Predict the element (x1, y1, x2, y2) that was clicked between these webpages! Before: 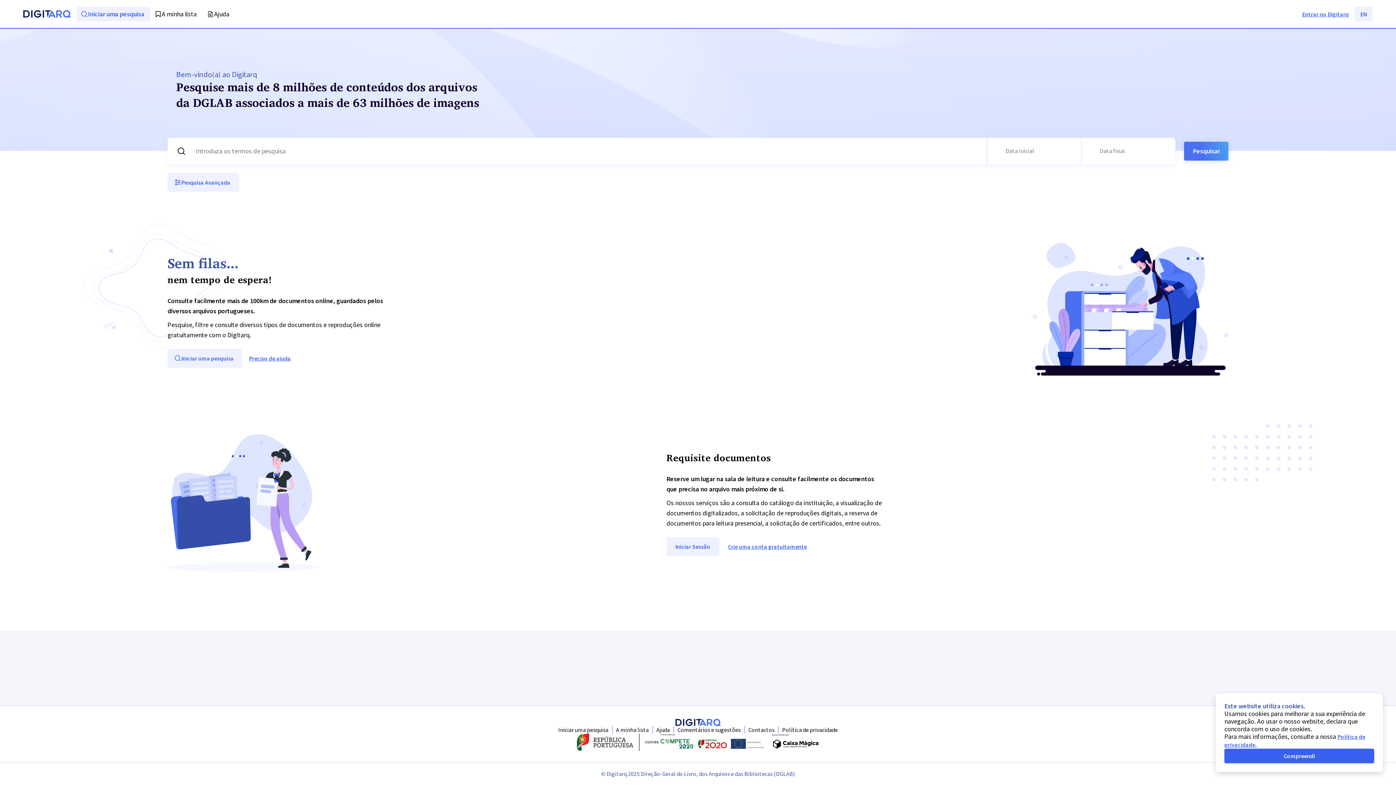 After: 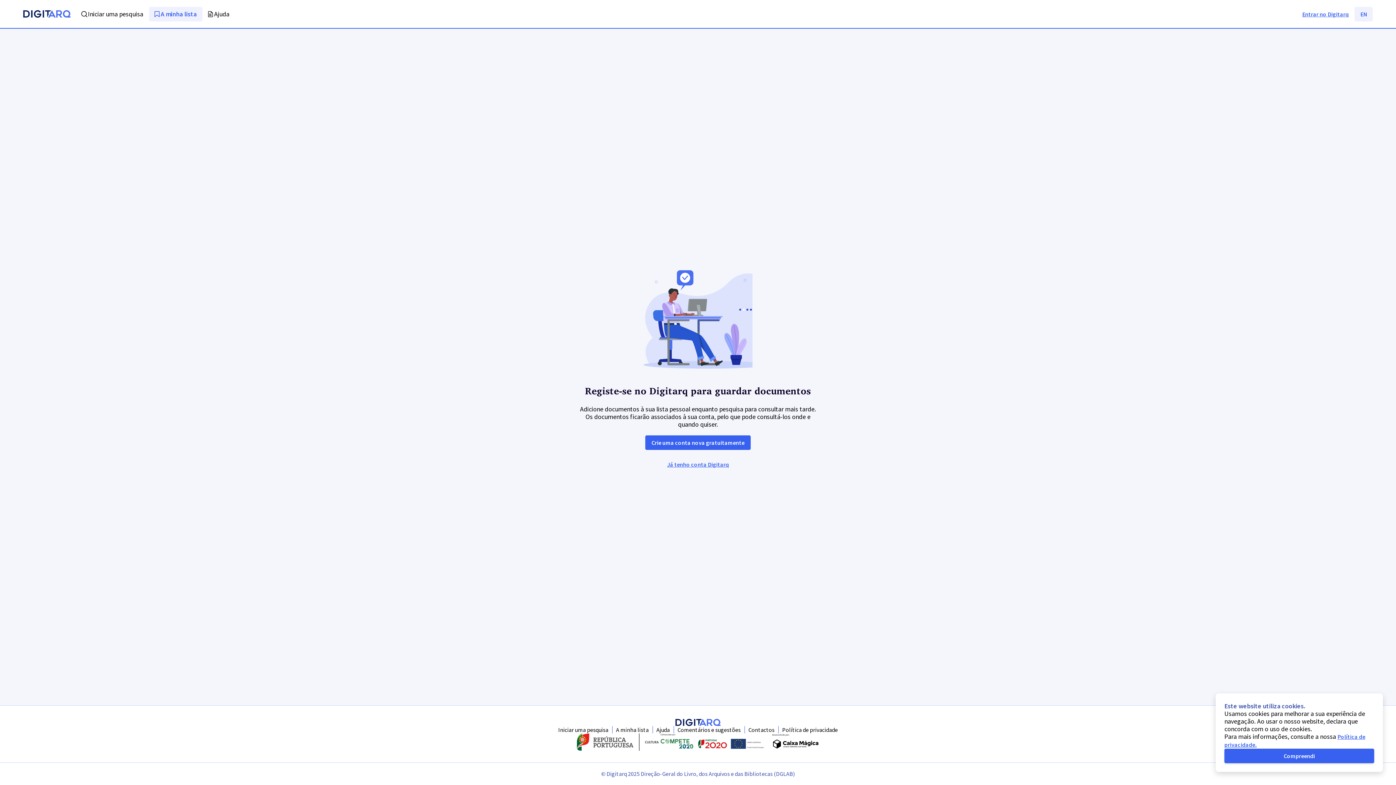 Action: bbox: (616, 726, 648, 733) label: A minha lista